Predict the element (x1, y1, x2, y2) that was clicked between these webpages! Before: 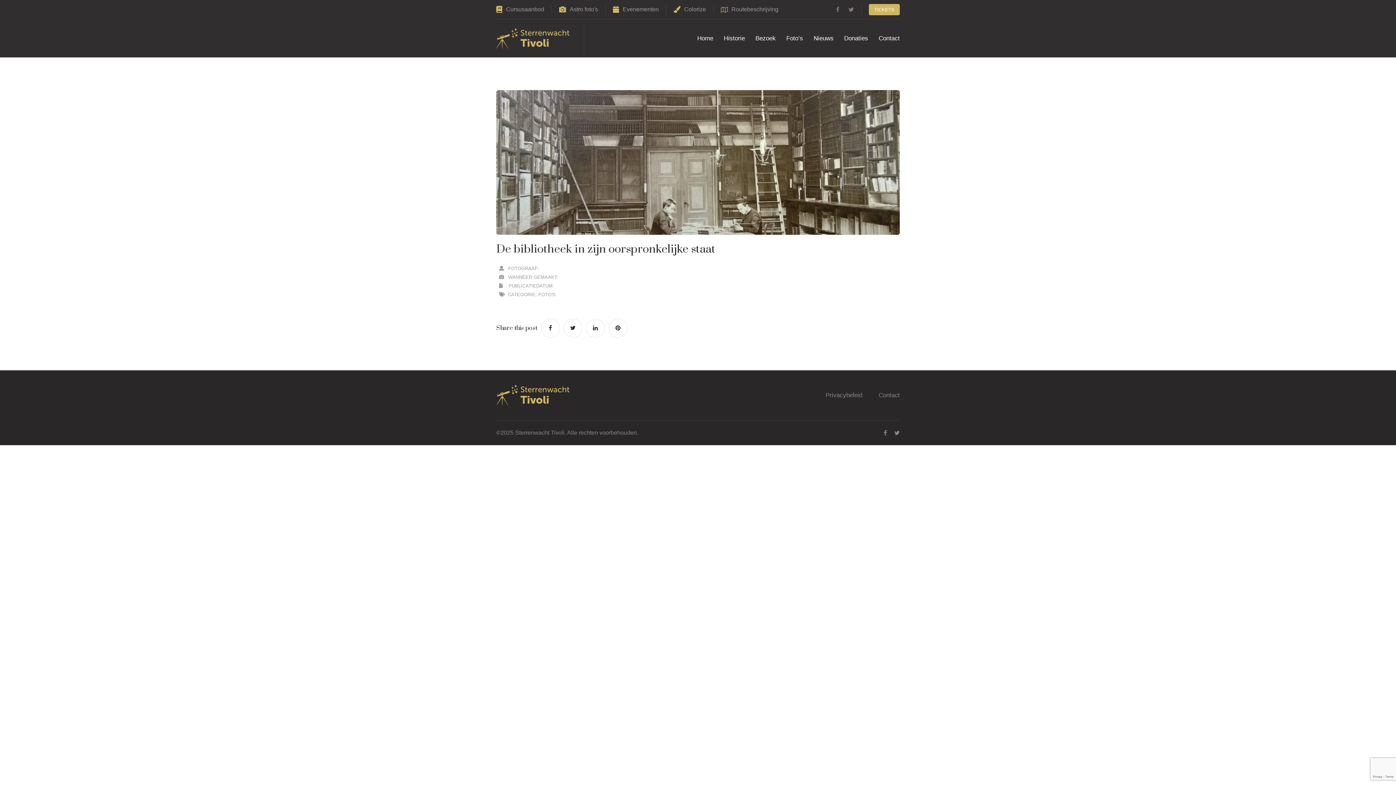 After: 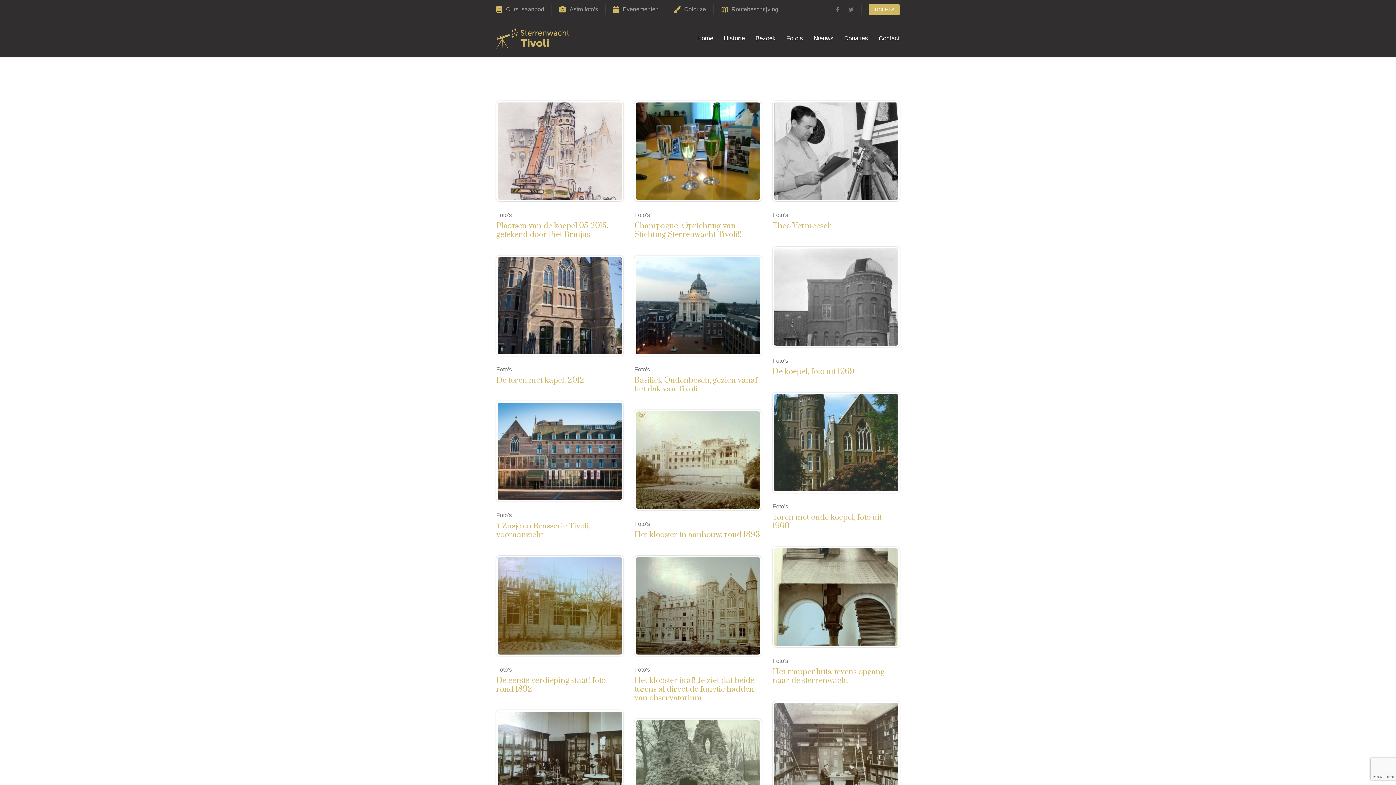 Action: bbox: (786, 33, 803, 42) label: Foto’s